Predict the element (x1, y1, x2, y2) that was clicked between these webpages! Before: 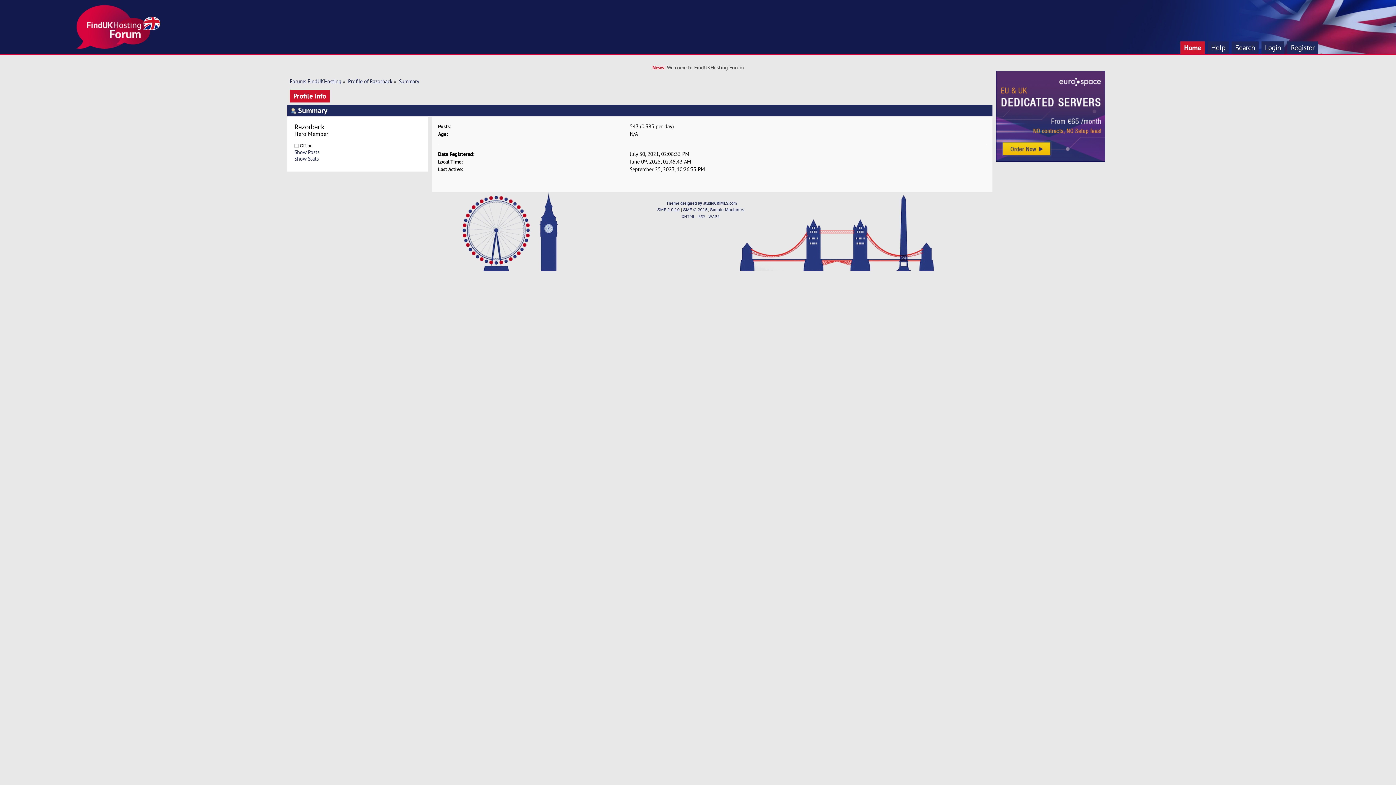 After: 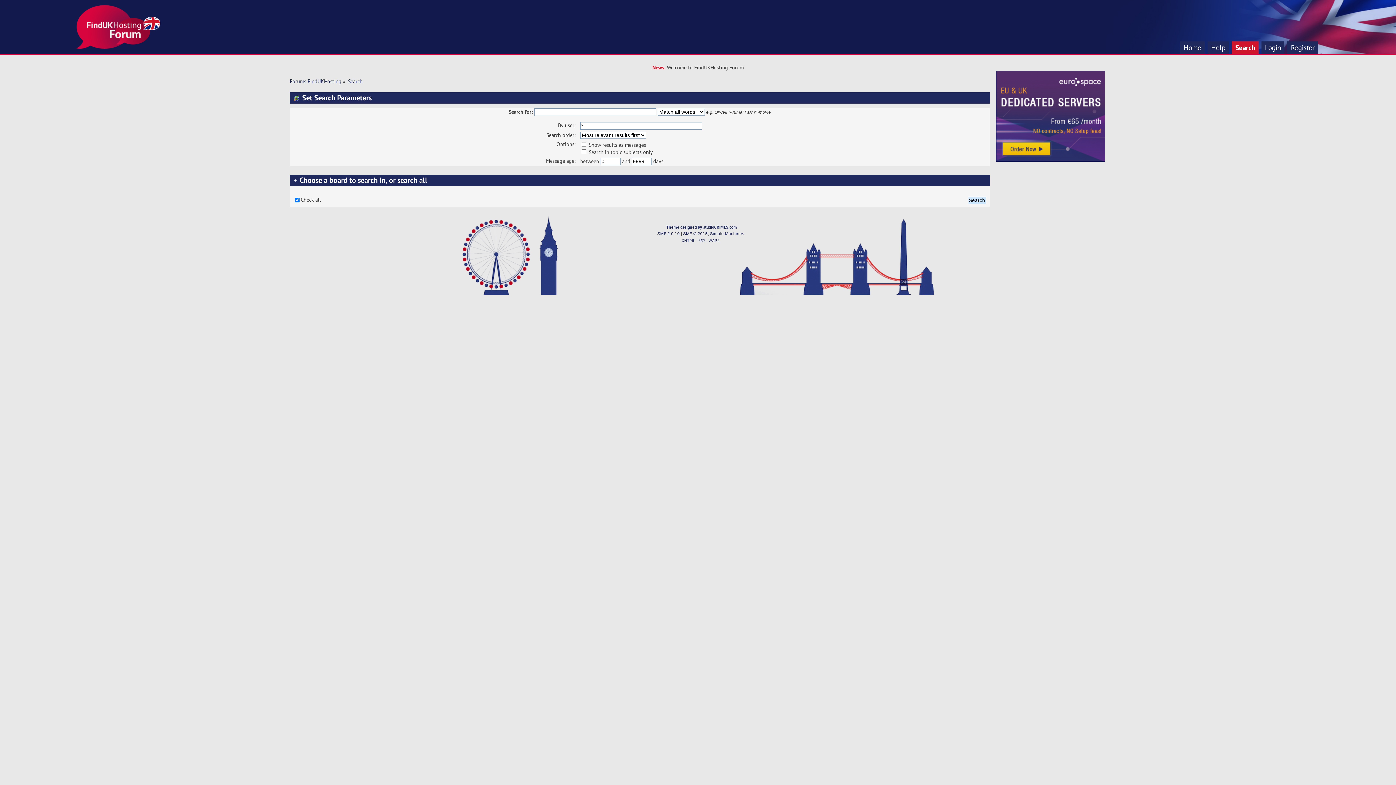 Action: bbox: (1232, 41, 1258, 54) label: Search